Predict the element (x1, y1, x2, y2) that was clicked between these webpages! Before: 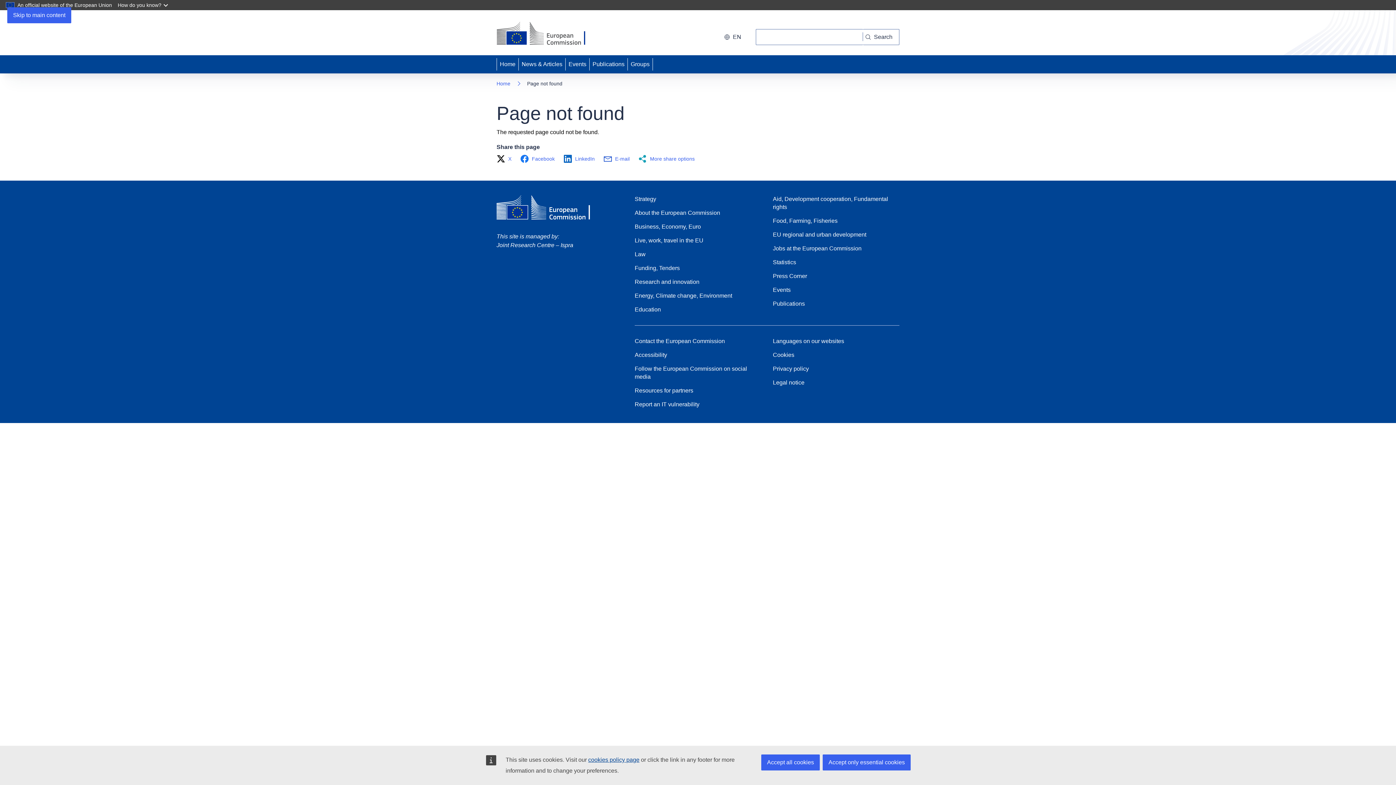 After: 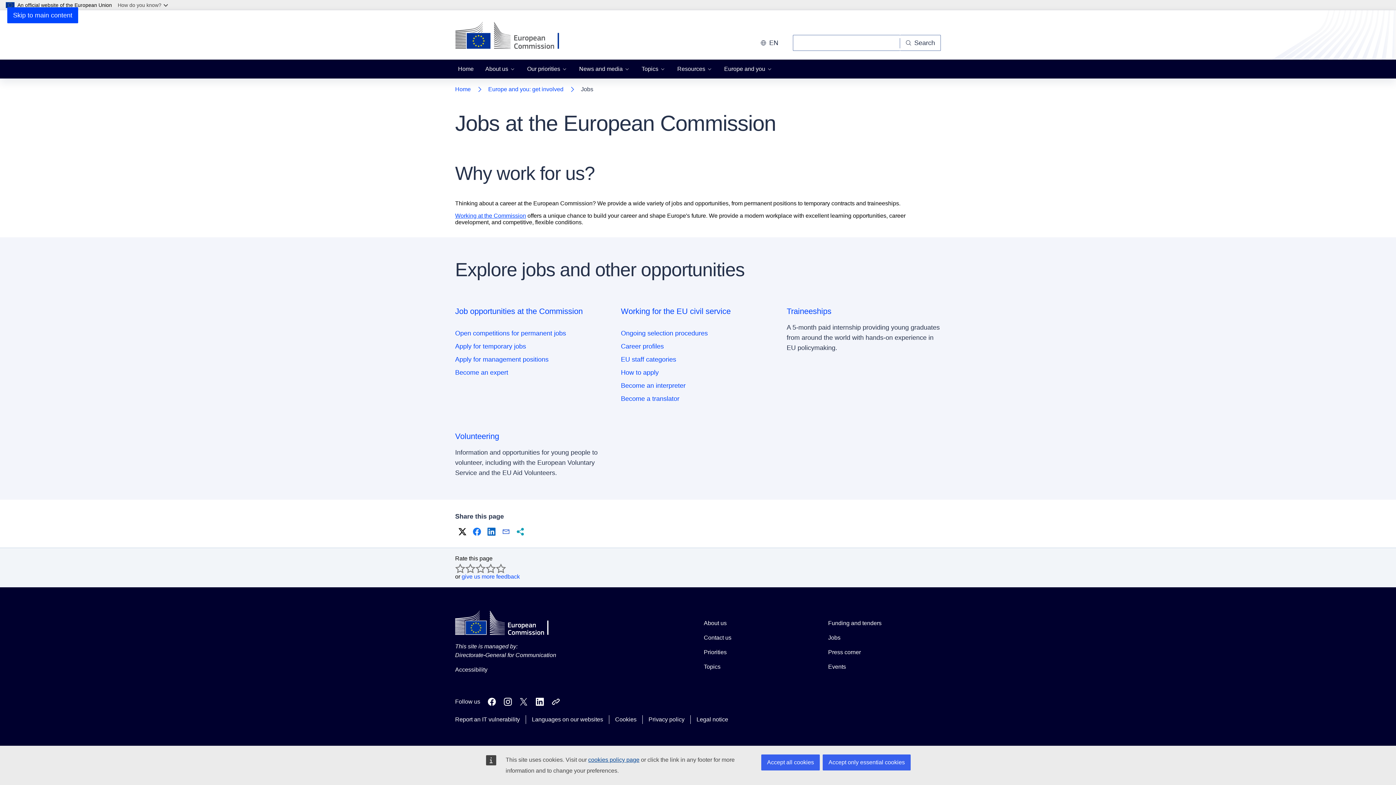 Action: label: Jobs at the European Commission bbox: (773, 244, 861, 252)